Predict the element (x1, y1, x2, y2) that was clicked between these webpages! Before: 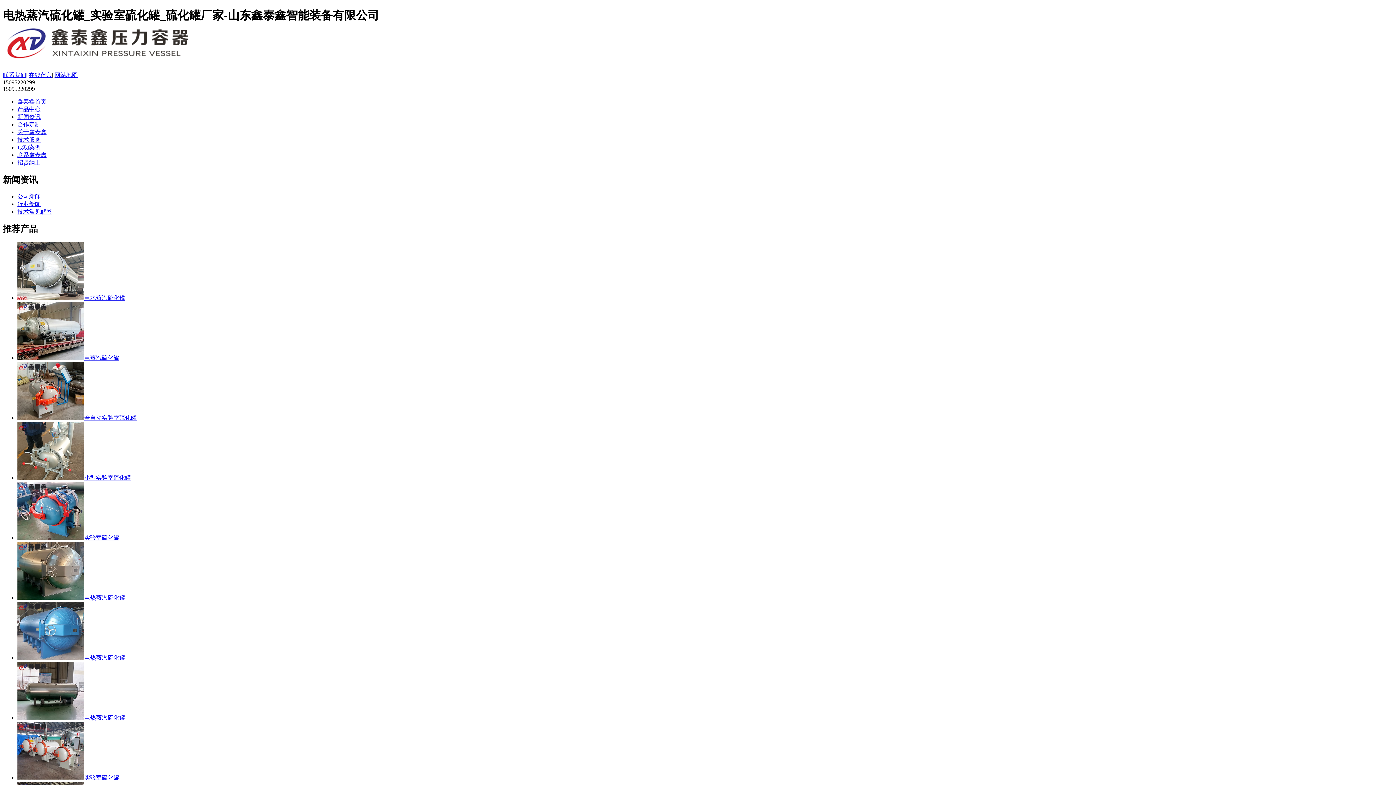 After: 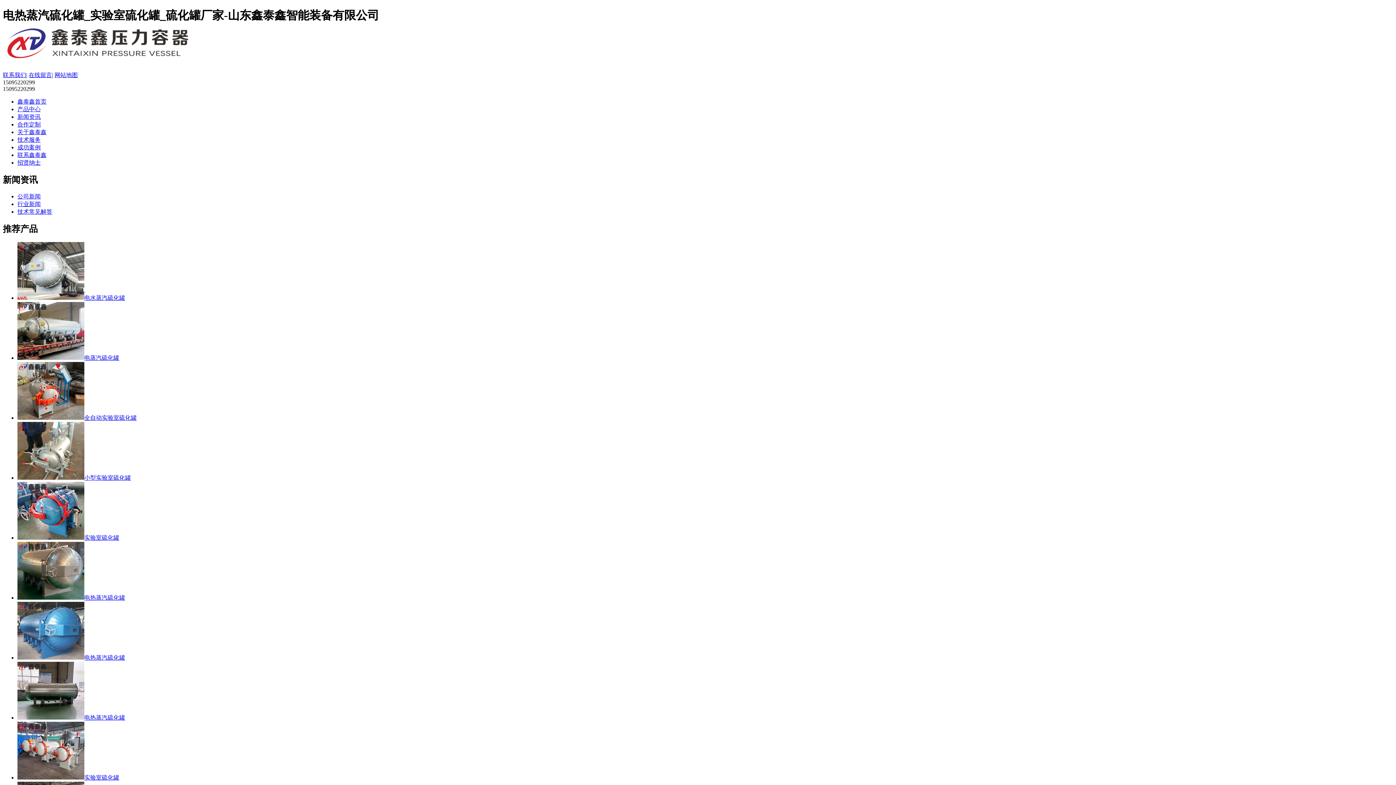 Action: label: 新闻资讯 bbox: (17, 113, 40, 119)